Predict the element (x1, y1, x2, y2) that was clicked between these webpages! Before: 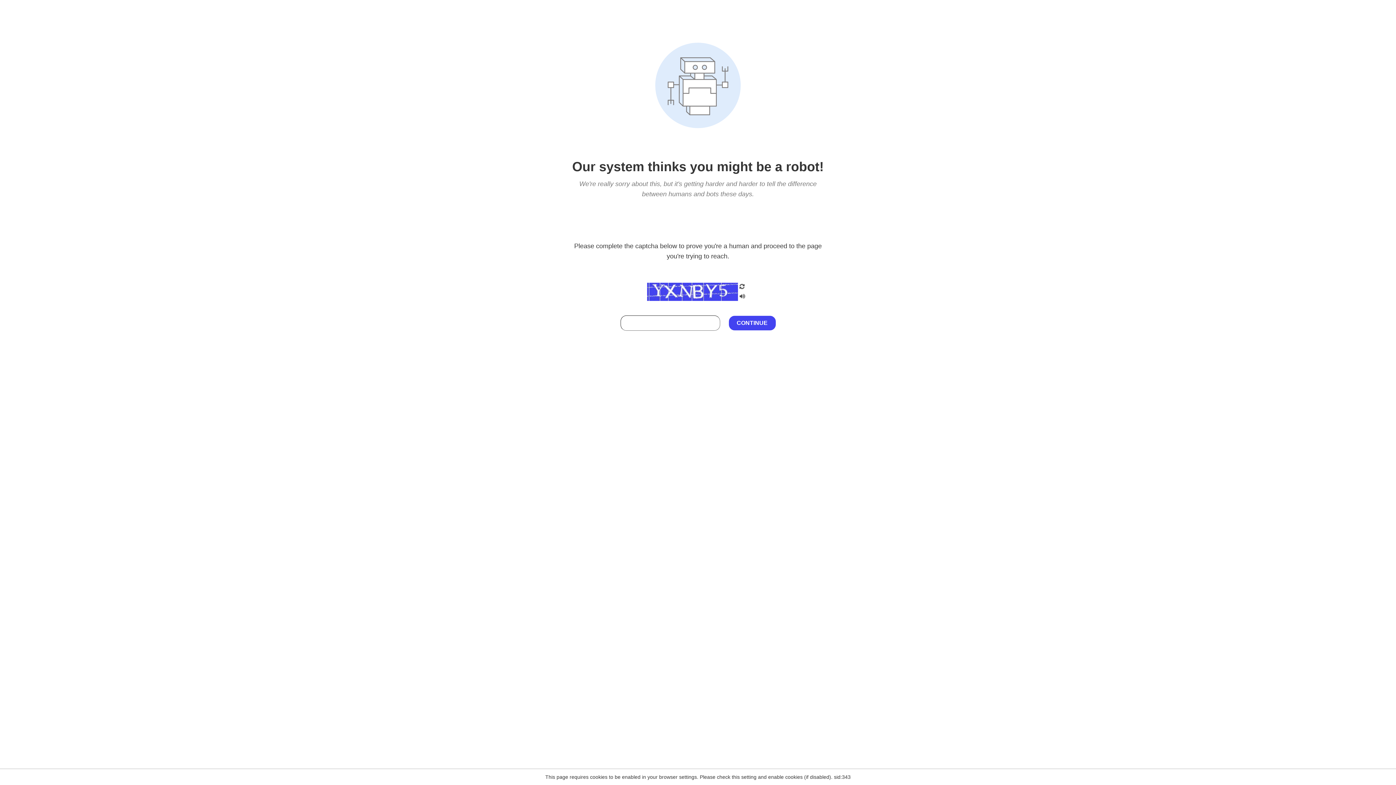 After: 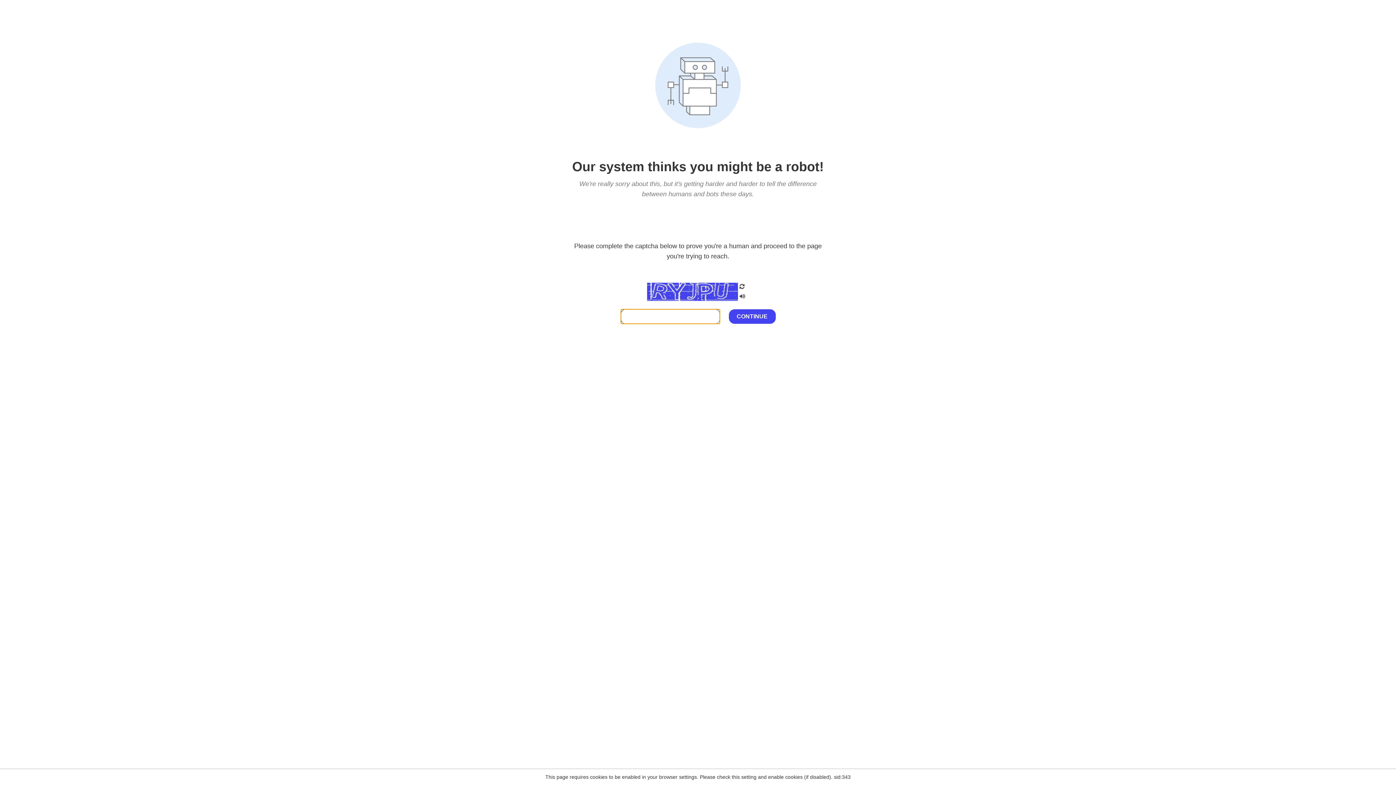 Action: bbox: (738, 200, 746, 210)